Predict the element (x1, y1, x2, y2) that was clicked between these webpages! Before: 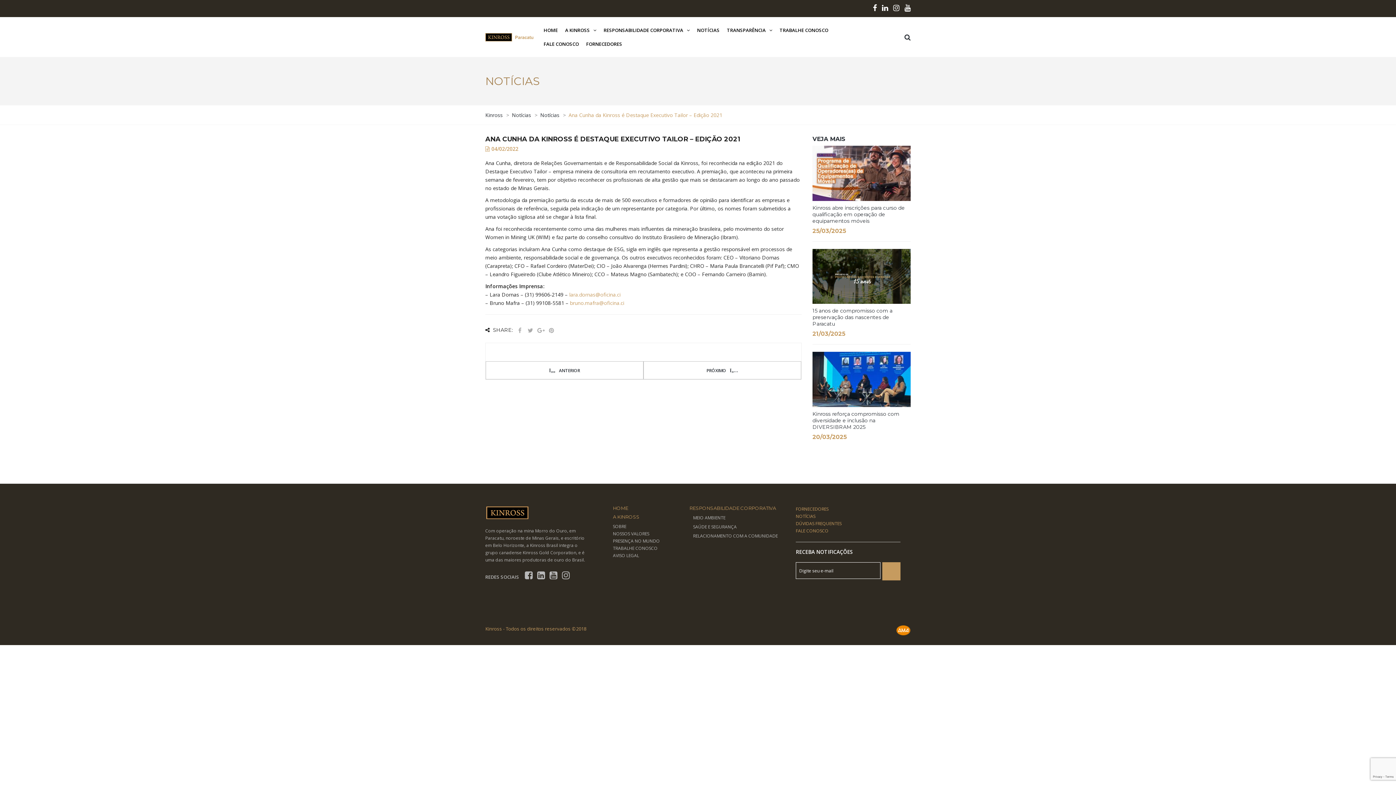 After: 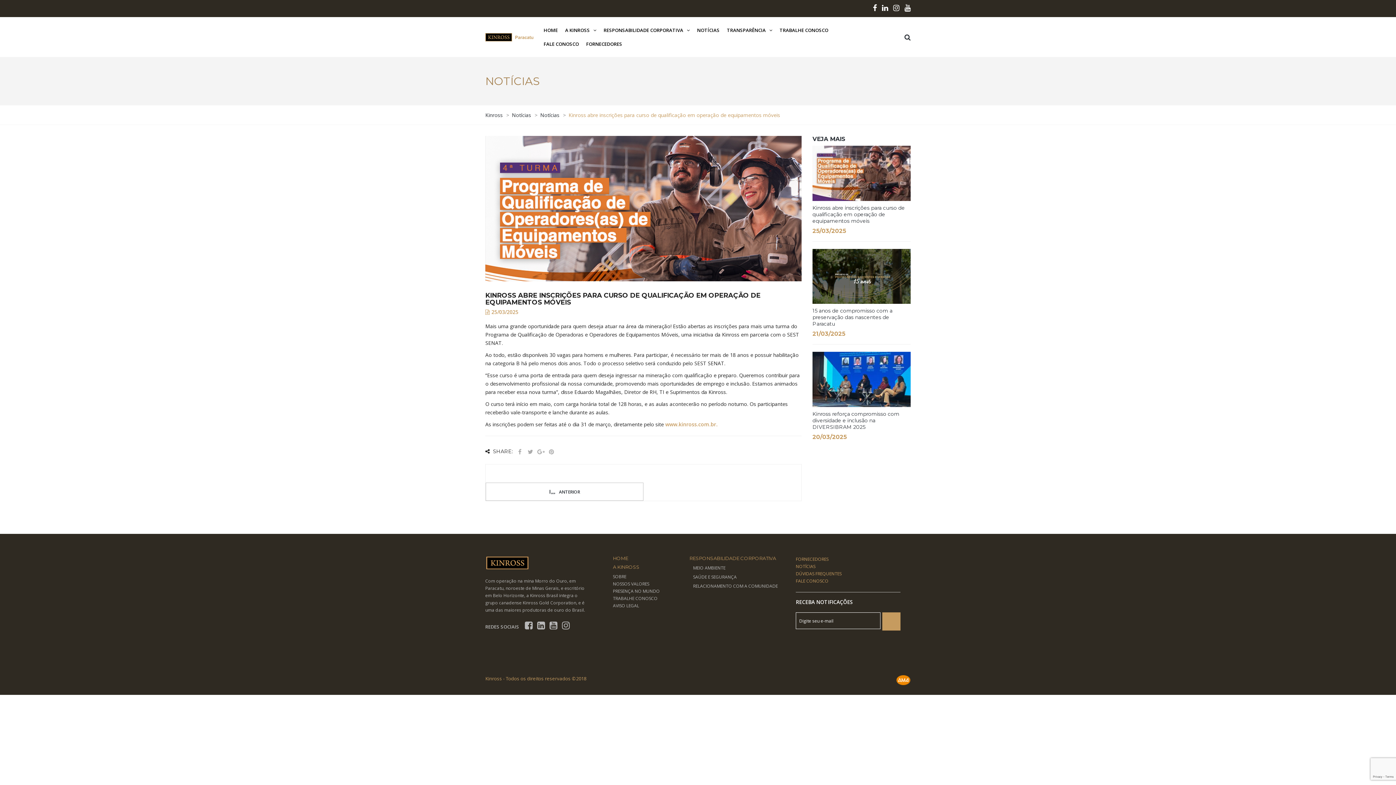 Action: bbox: (812, 169, 910, 176)